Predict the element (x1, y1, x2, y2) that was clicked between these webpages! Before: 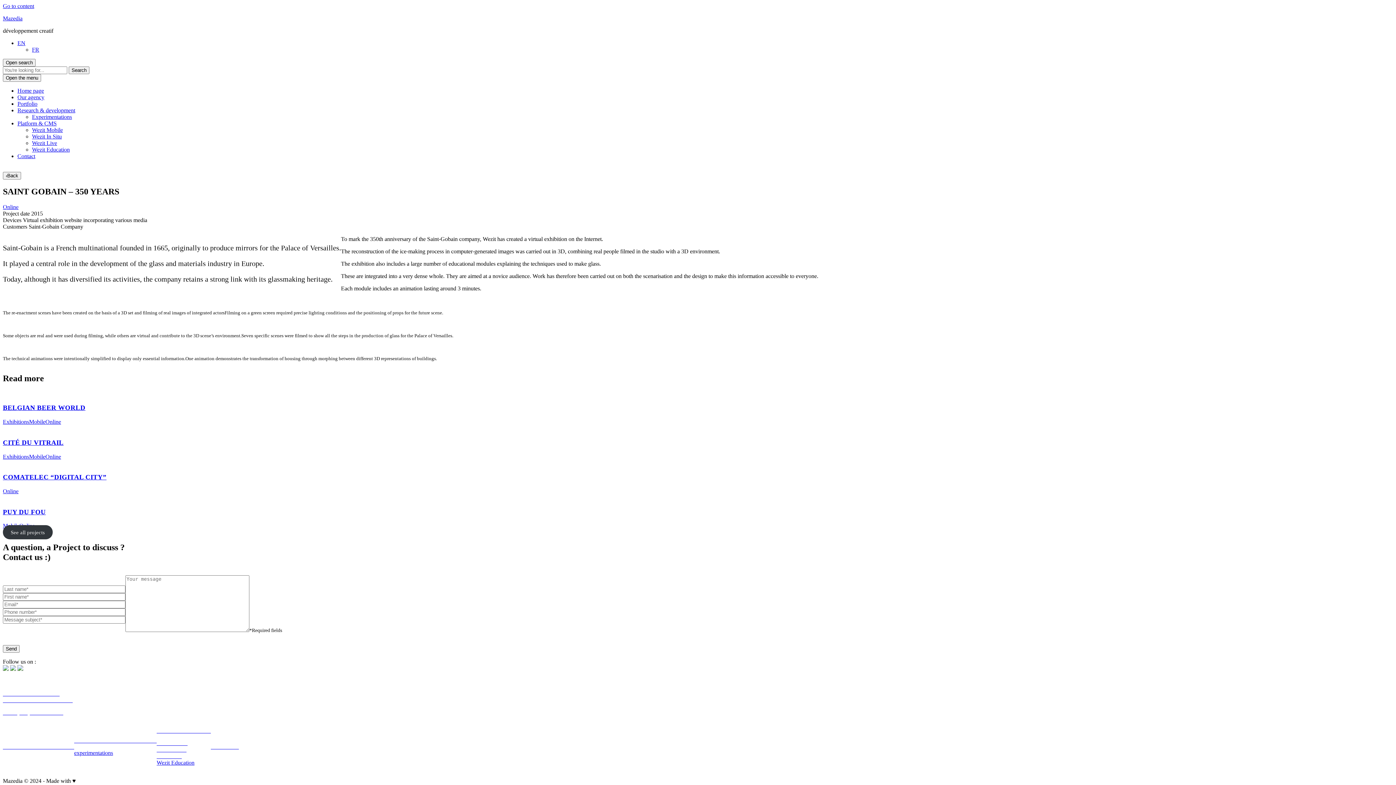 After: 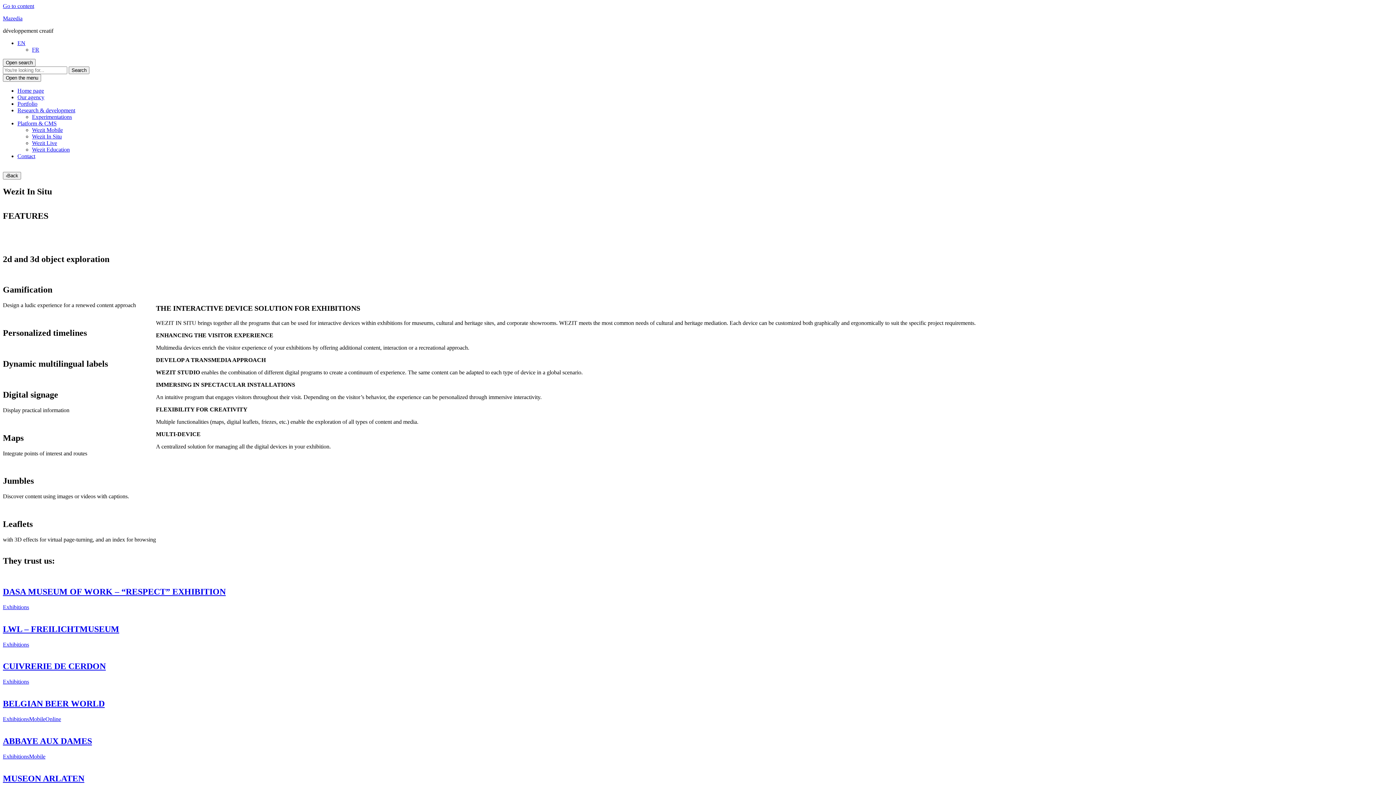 Action: bbox: (32, 133, 61, 139) label: Wezit In Situ